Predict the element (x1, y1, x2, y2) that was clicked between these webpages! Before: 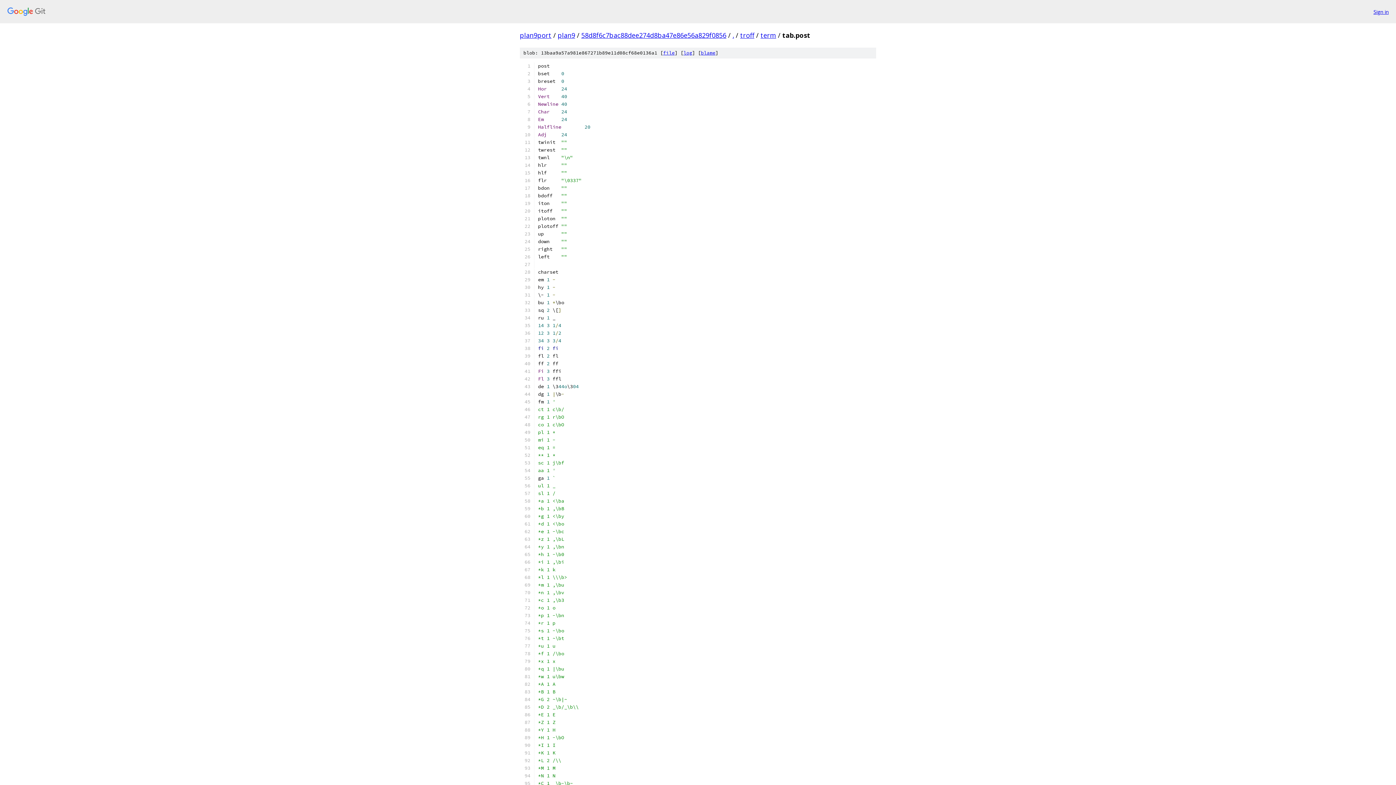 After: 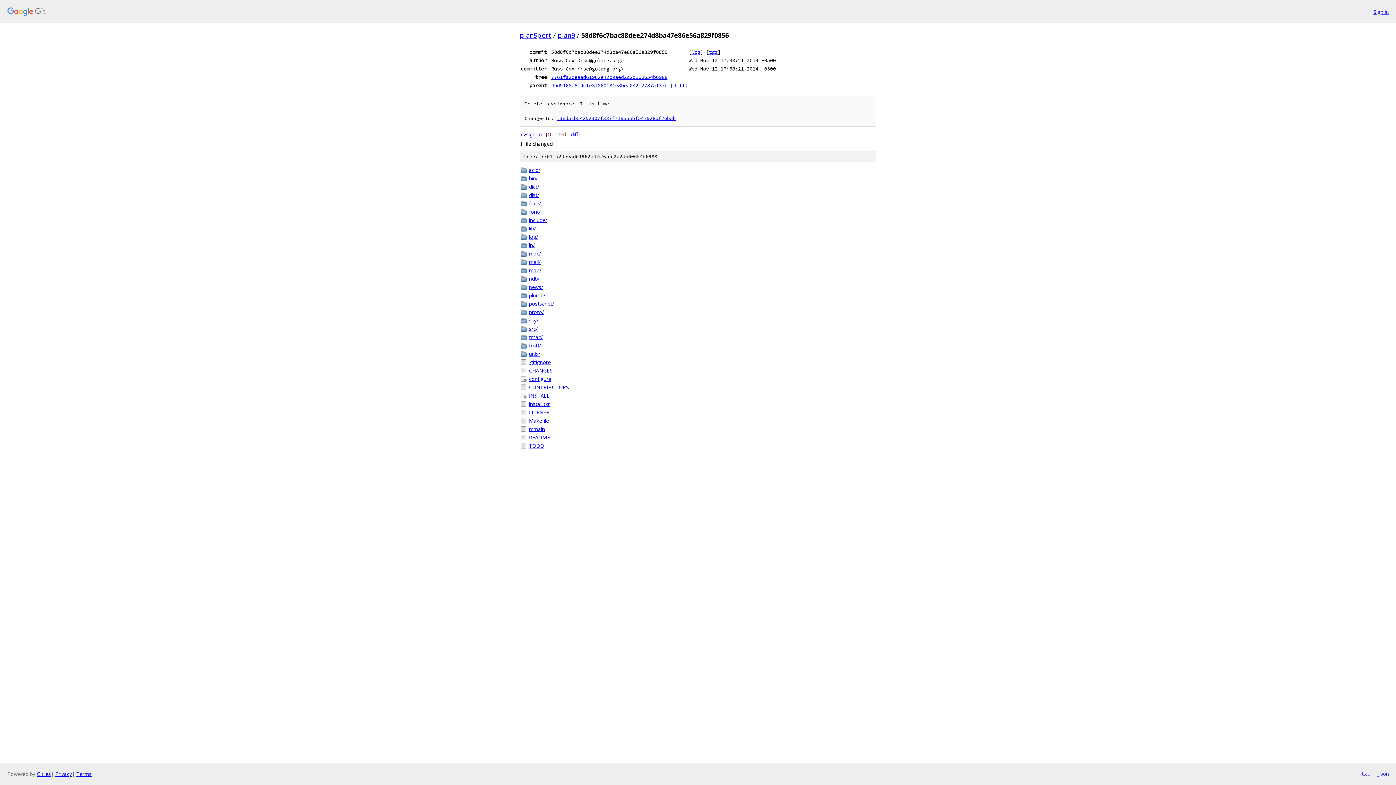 Action: bbox: (581, 30, 726, 39) label: 58d8f6c7bac88dee274d8ba47e86e56a829f0856